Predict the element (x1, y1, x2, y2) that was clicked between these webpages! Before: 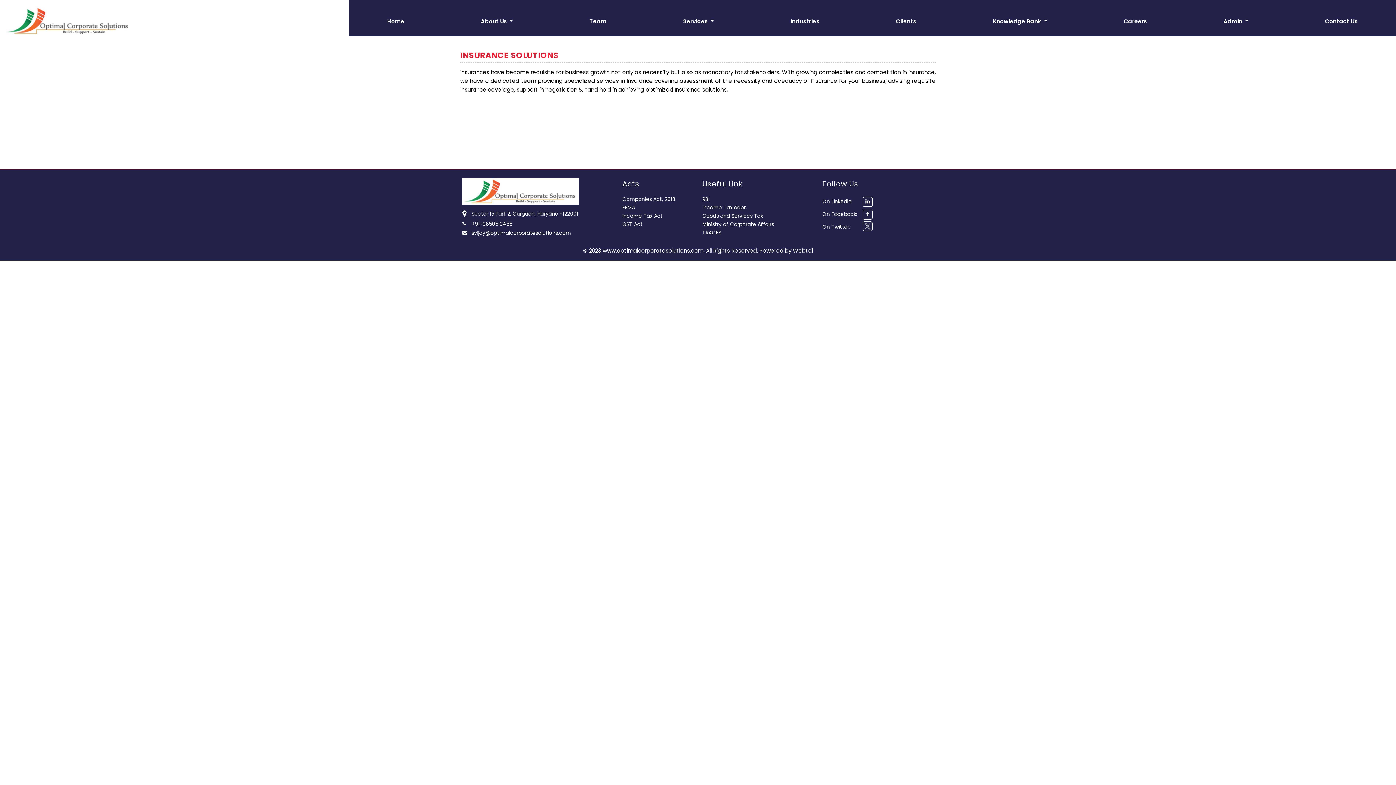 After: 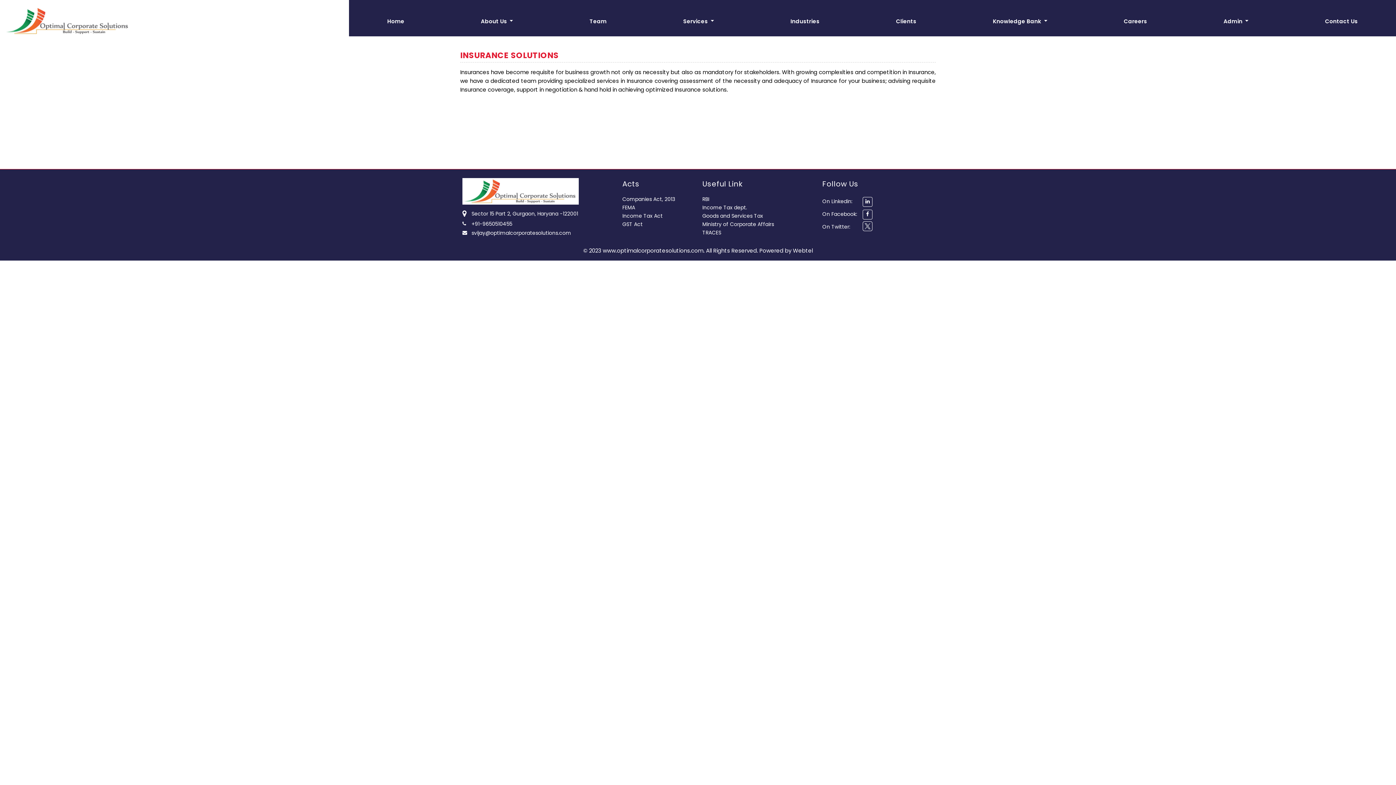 Action: bbox: (702, 220, 774, 228) label: Ministry of Corporate Affairs